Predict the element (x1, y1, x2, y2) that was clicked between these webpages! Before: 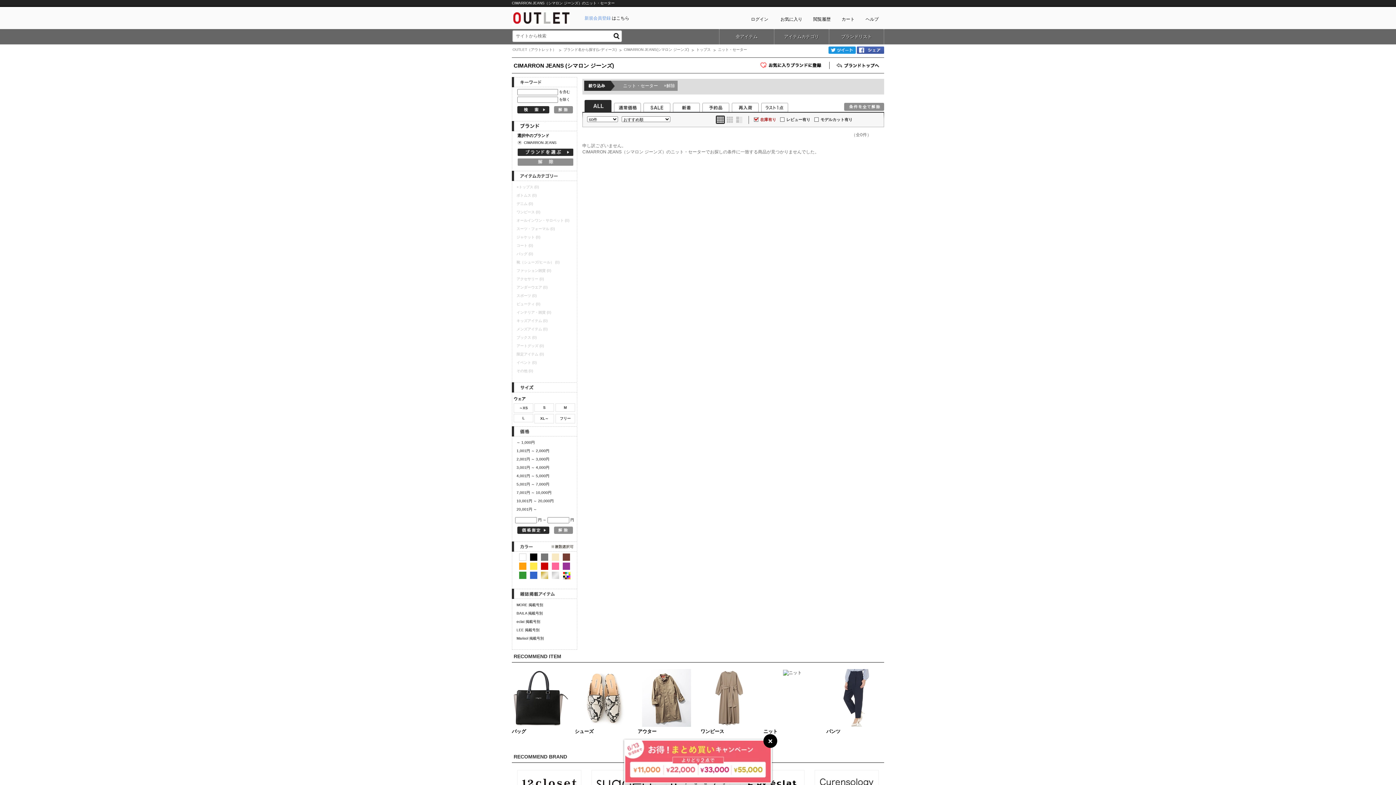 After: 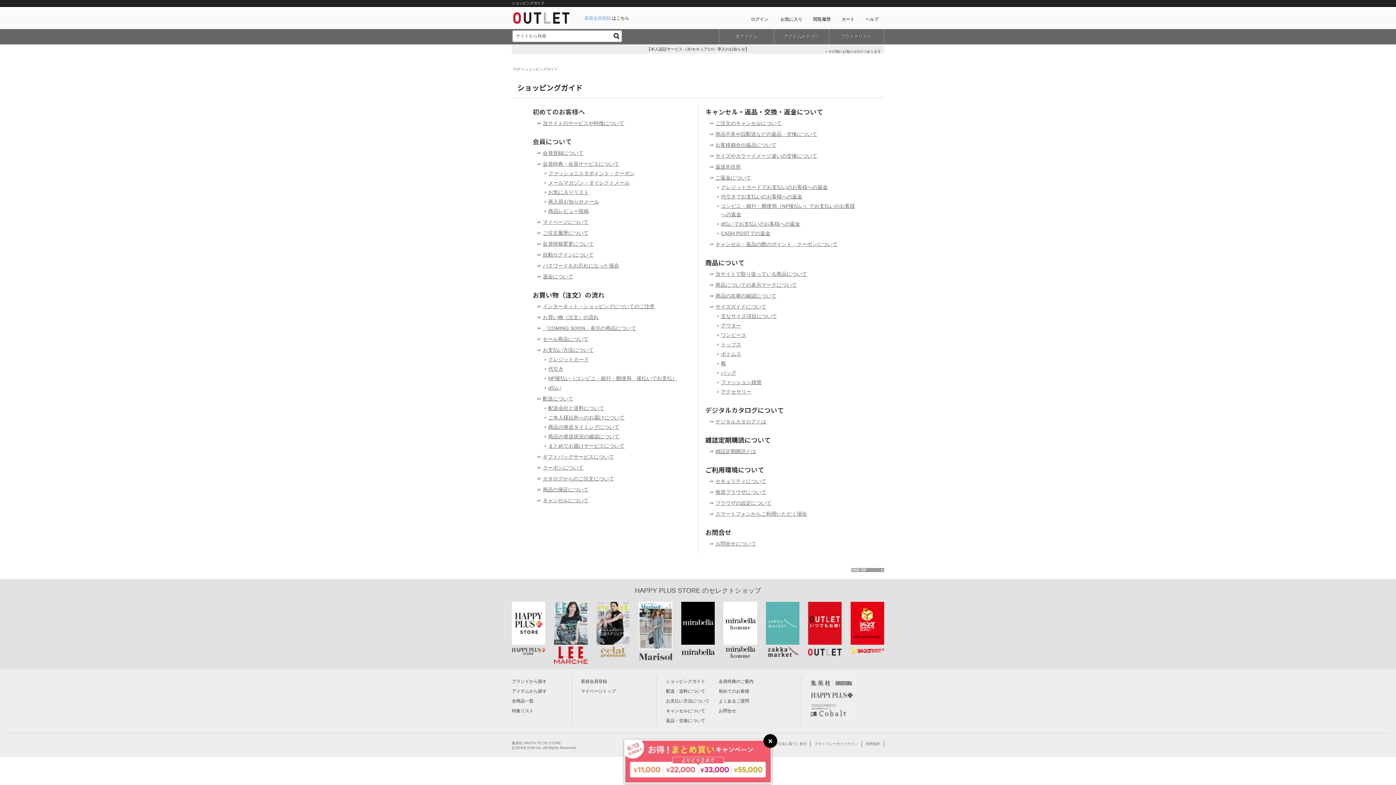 Action: bbox: (860, 9, 884, 26) label: ヘルプ